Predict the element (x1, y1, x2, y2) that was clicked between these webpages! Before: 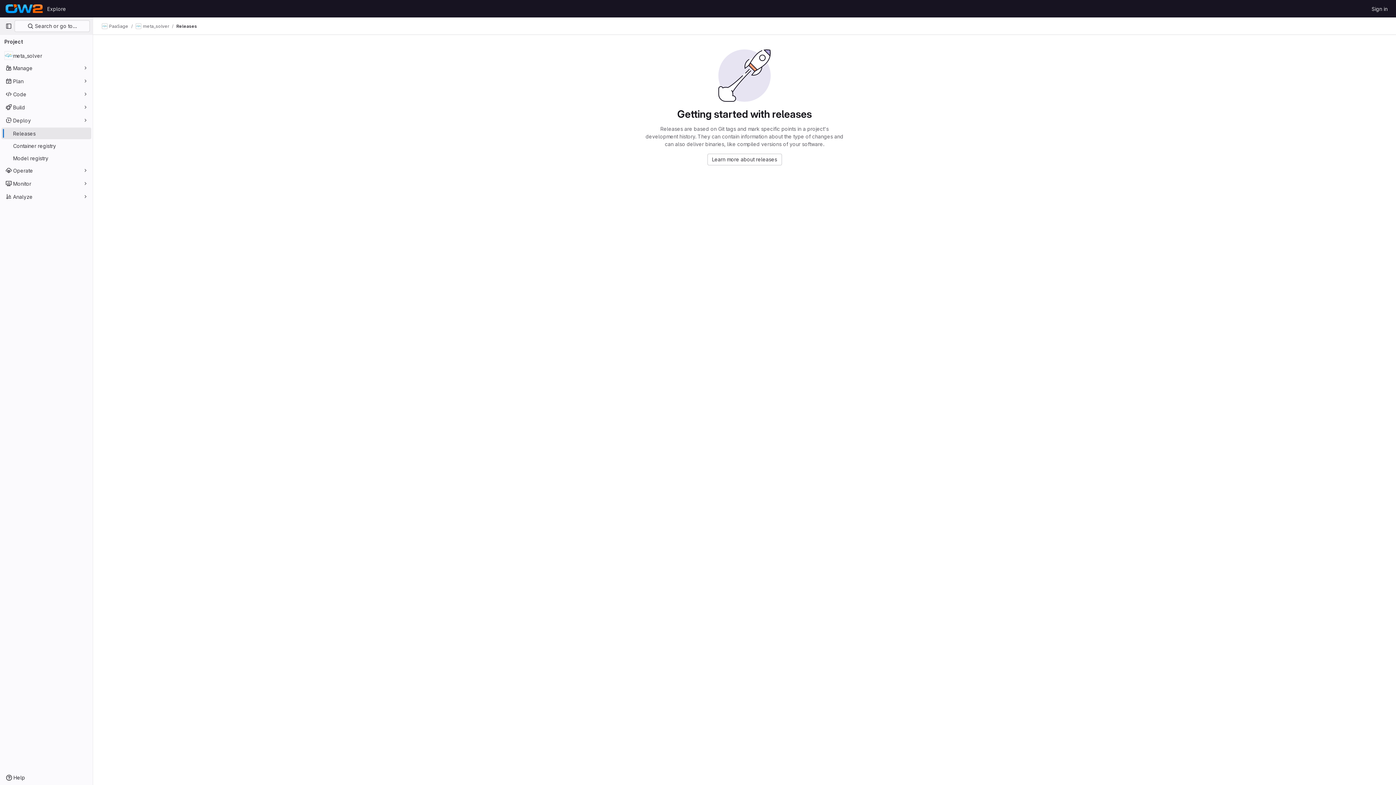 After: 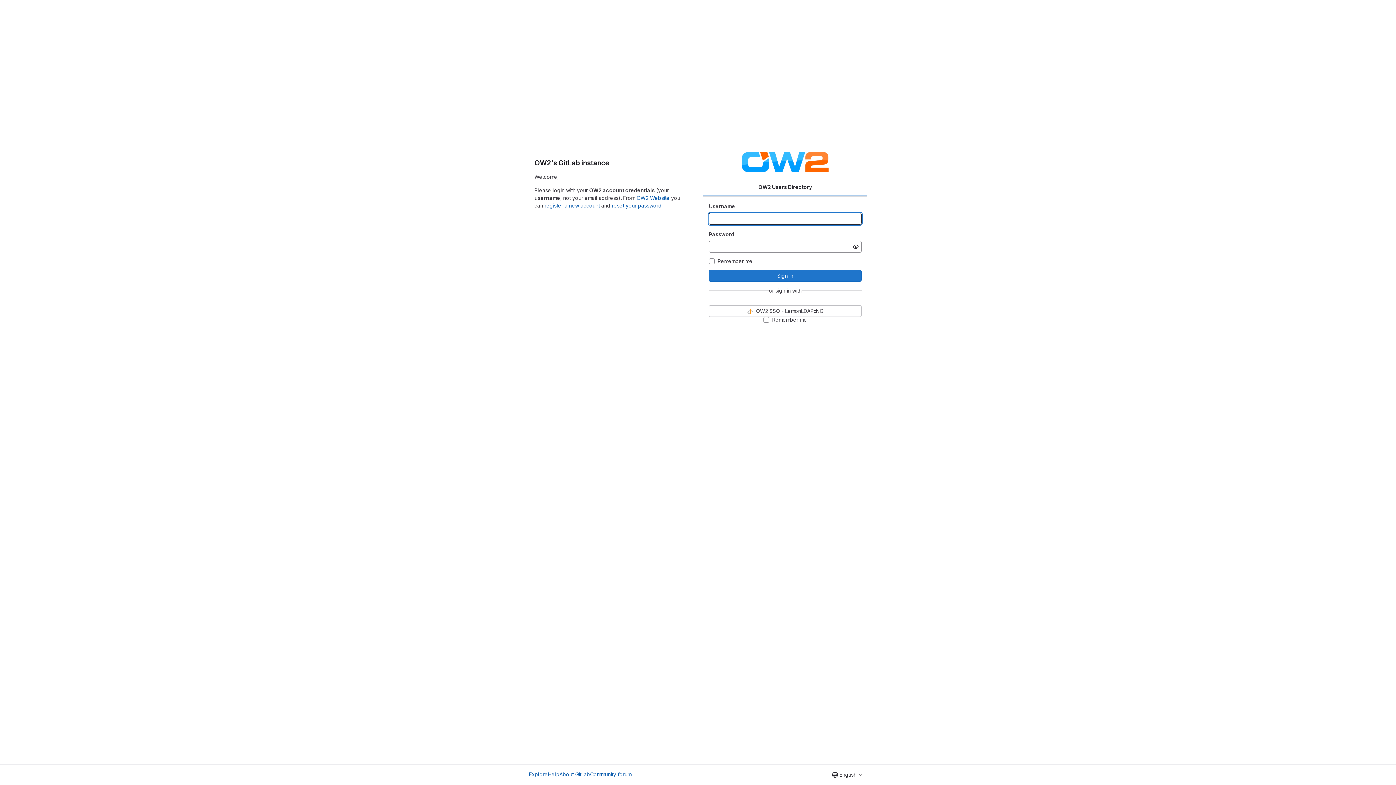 Action: bbox: (1369, 2, 1390, 14) label: Sign in